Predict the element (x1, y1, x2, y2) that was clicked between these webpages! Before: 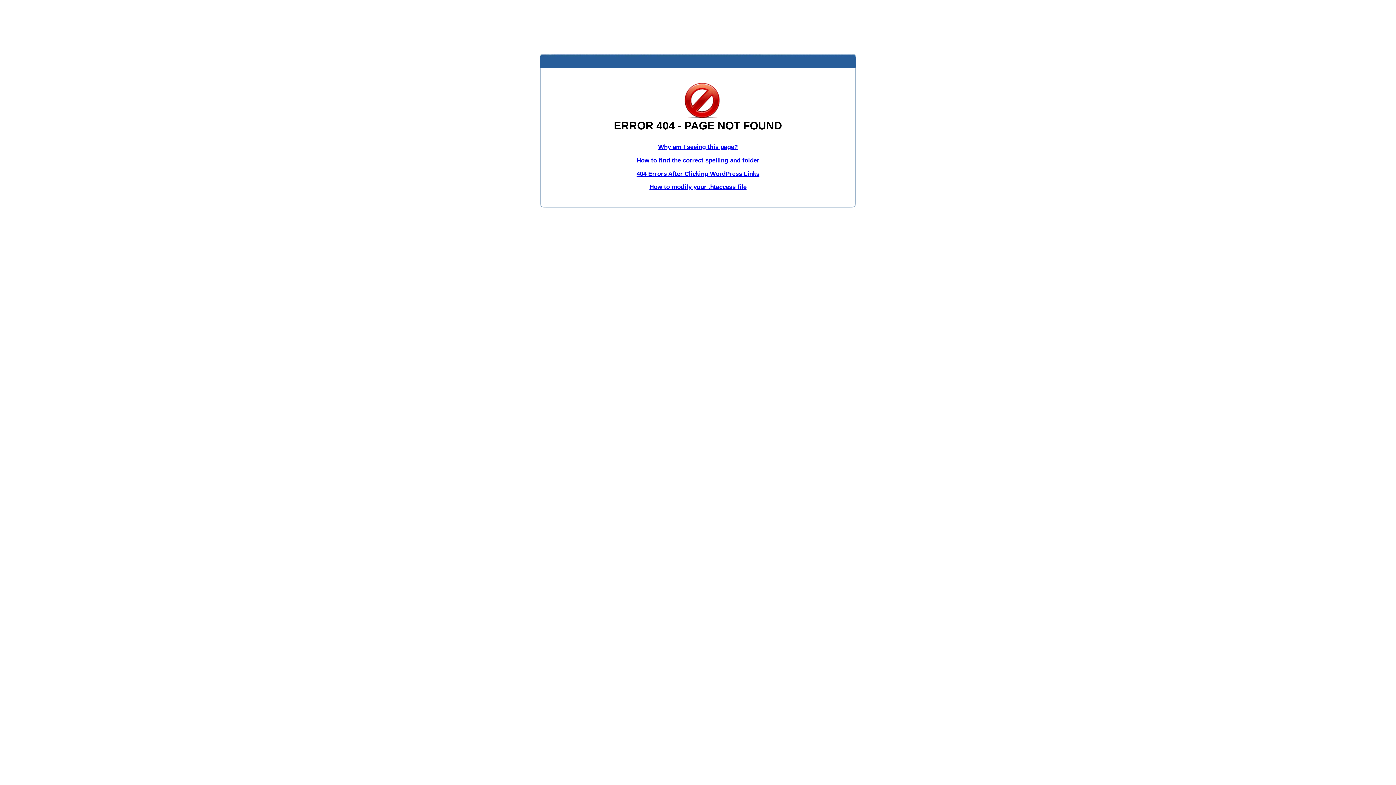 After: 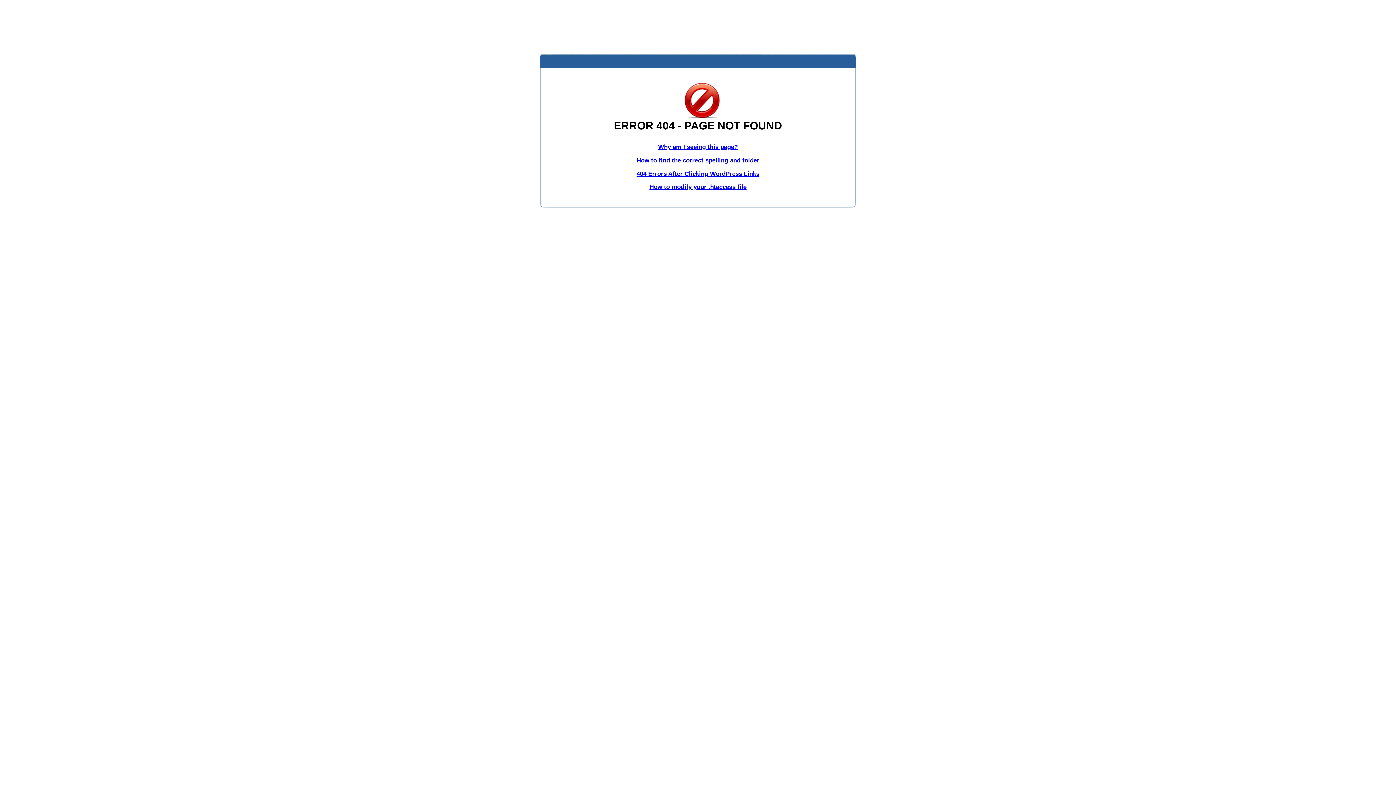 Action: label: How to find the correct spelling and folder bbox: (636, 156, 759, 163)